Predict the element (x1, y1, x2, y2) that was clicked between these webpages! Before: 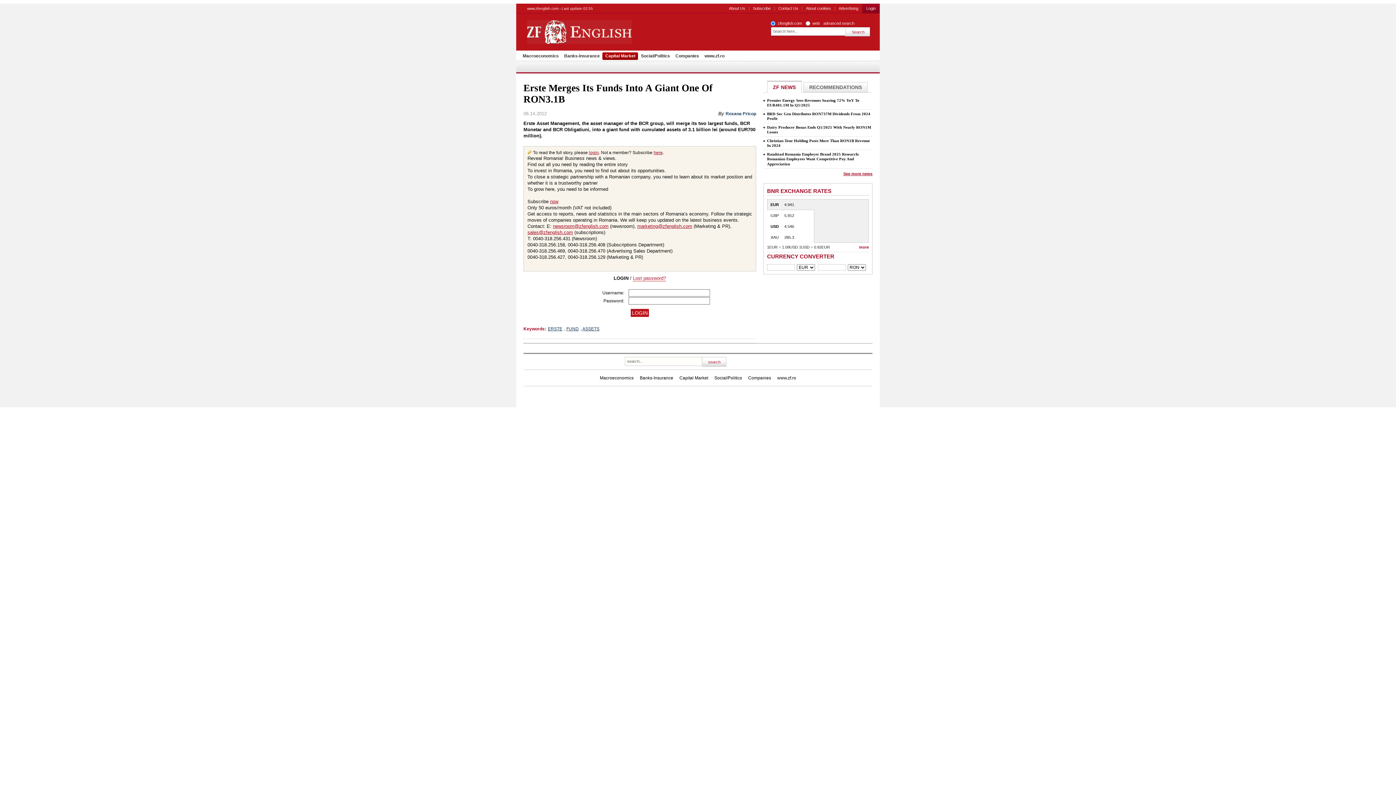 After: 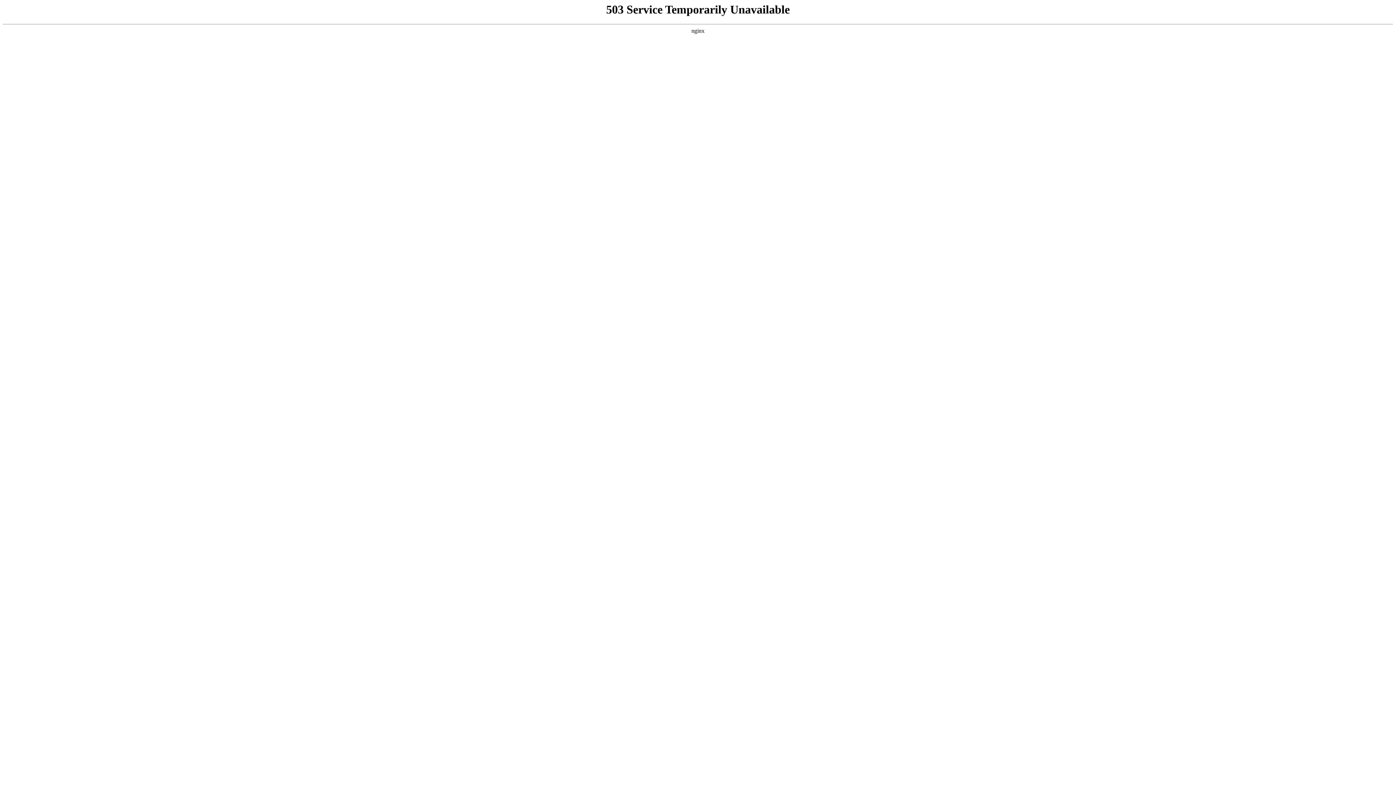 Action: label: www.zf.ro bbox: (777, 375, 796, 380)